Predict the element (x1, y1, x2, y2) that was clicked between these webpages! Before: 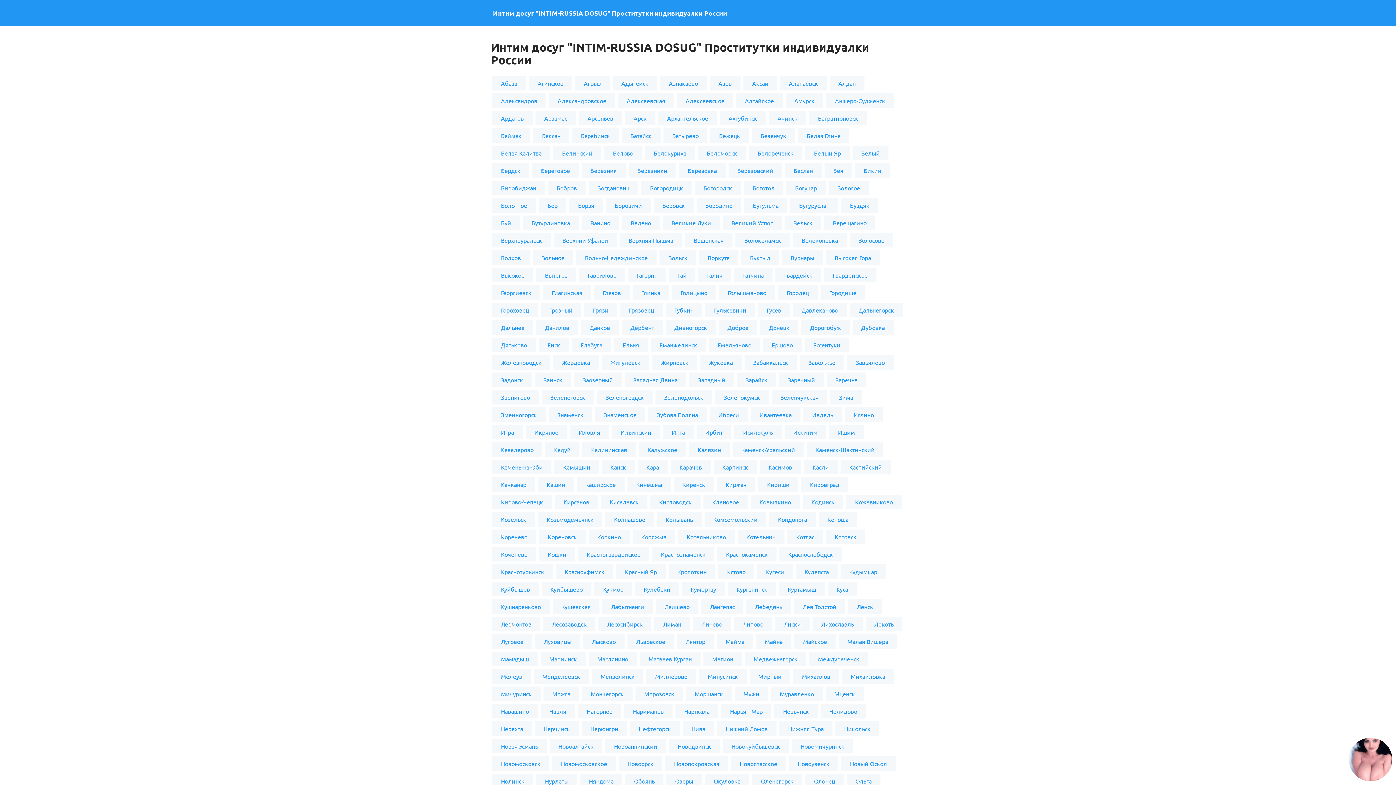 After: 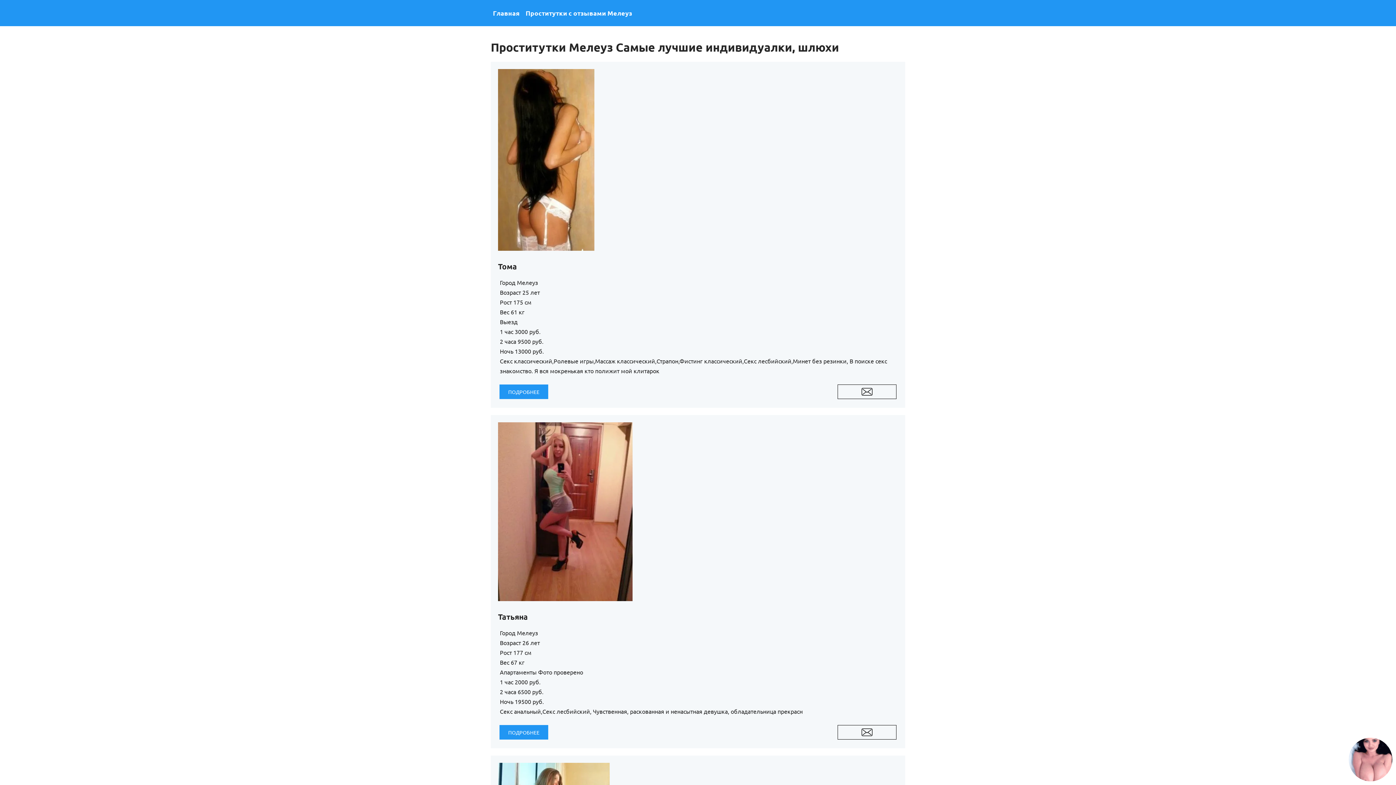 Action: bbox: (492, 669, 530, 683) label: Мелеуз